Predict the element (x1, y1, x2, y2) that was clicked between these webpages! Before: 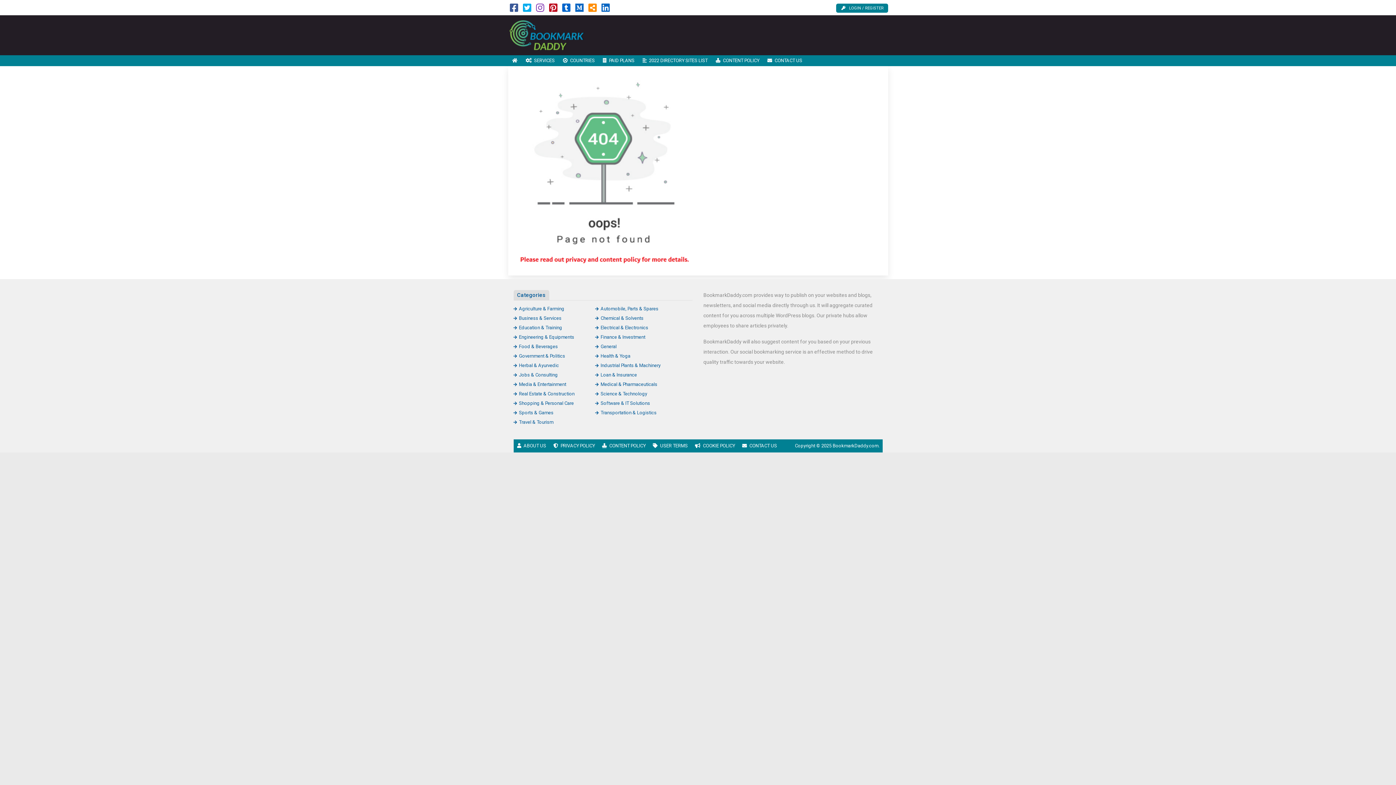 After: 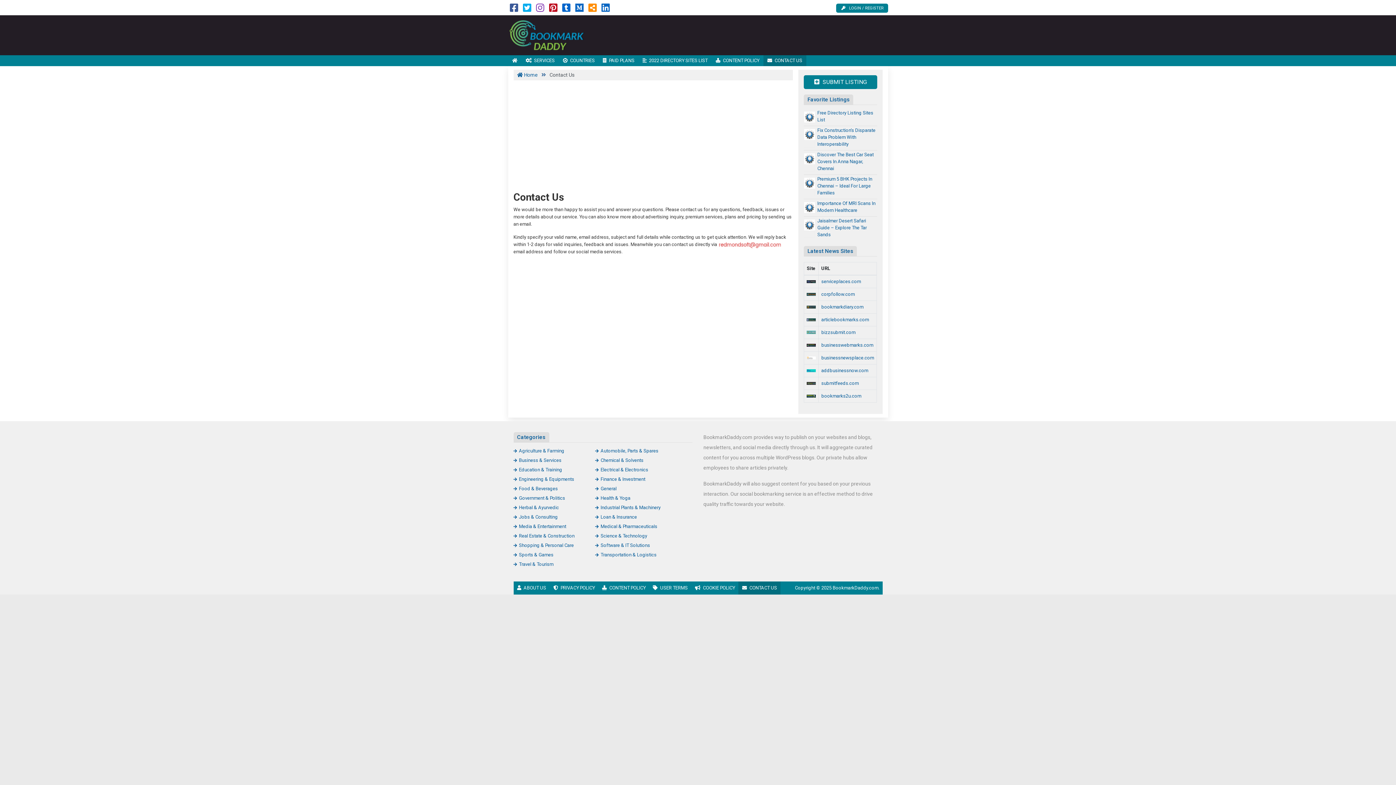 Action: label: CONTACT US bbox: (763, 55, 806, 66)